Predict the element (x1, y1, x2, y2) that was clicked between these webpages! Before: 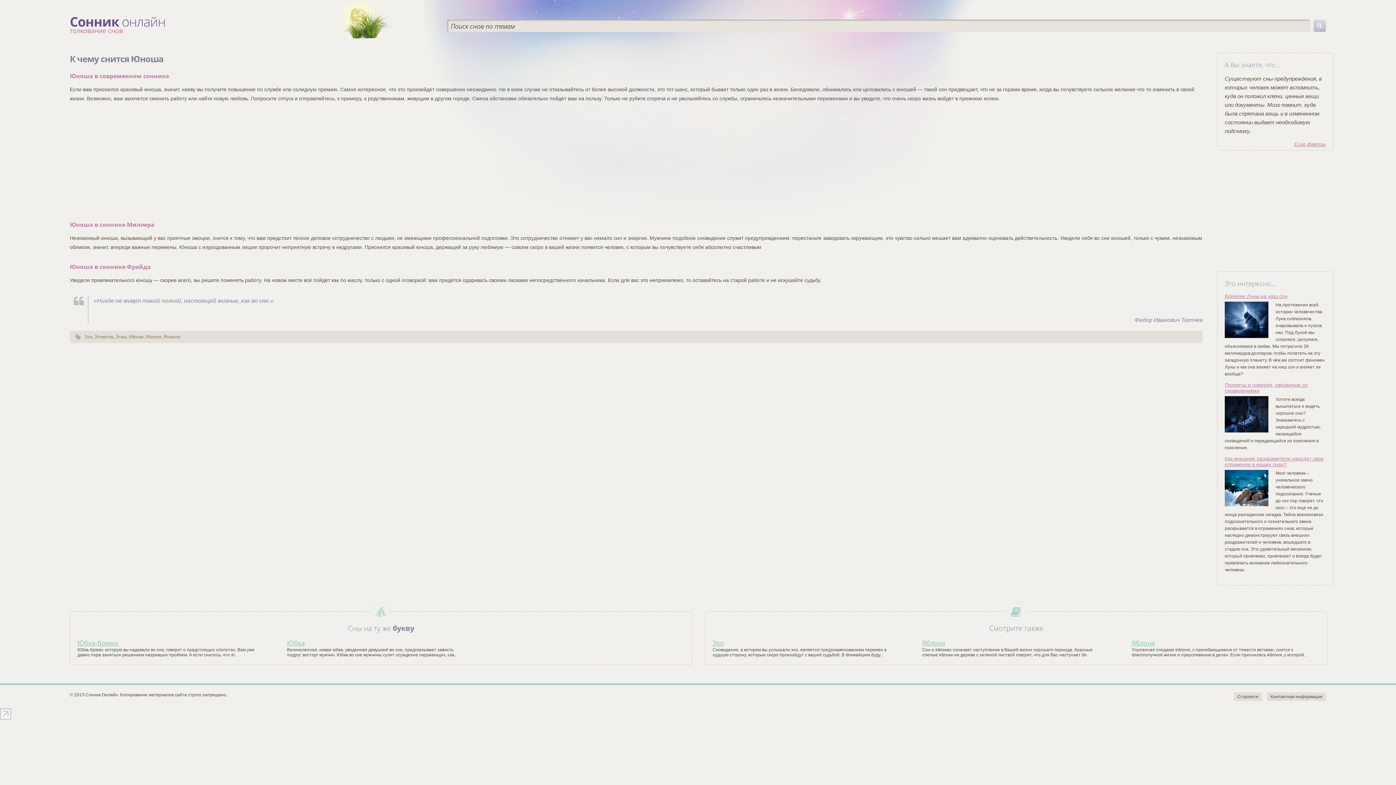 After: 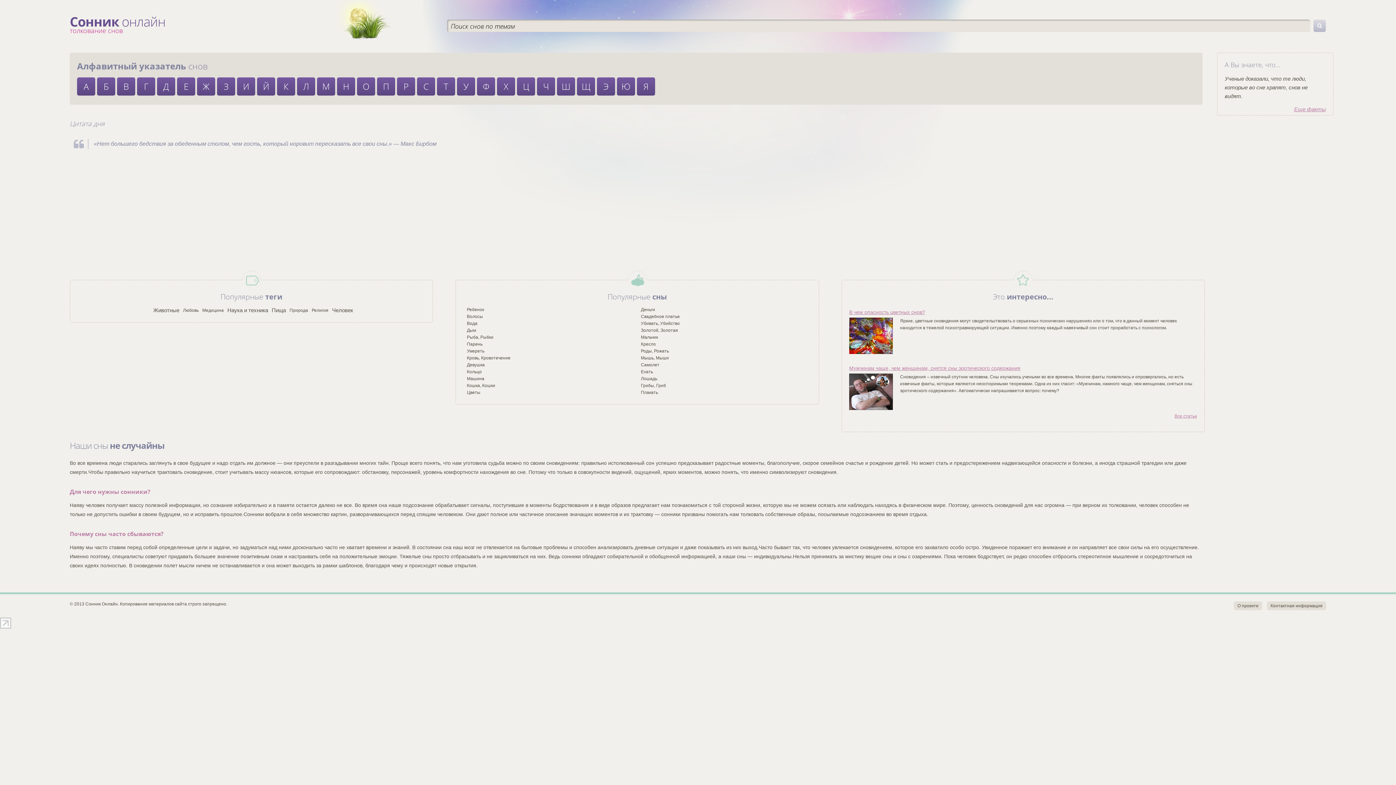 Action: bbox: (69, 12, 168, 35) label: Сонник онлайн
толкование снов